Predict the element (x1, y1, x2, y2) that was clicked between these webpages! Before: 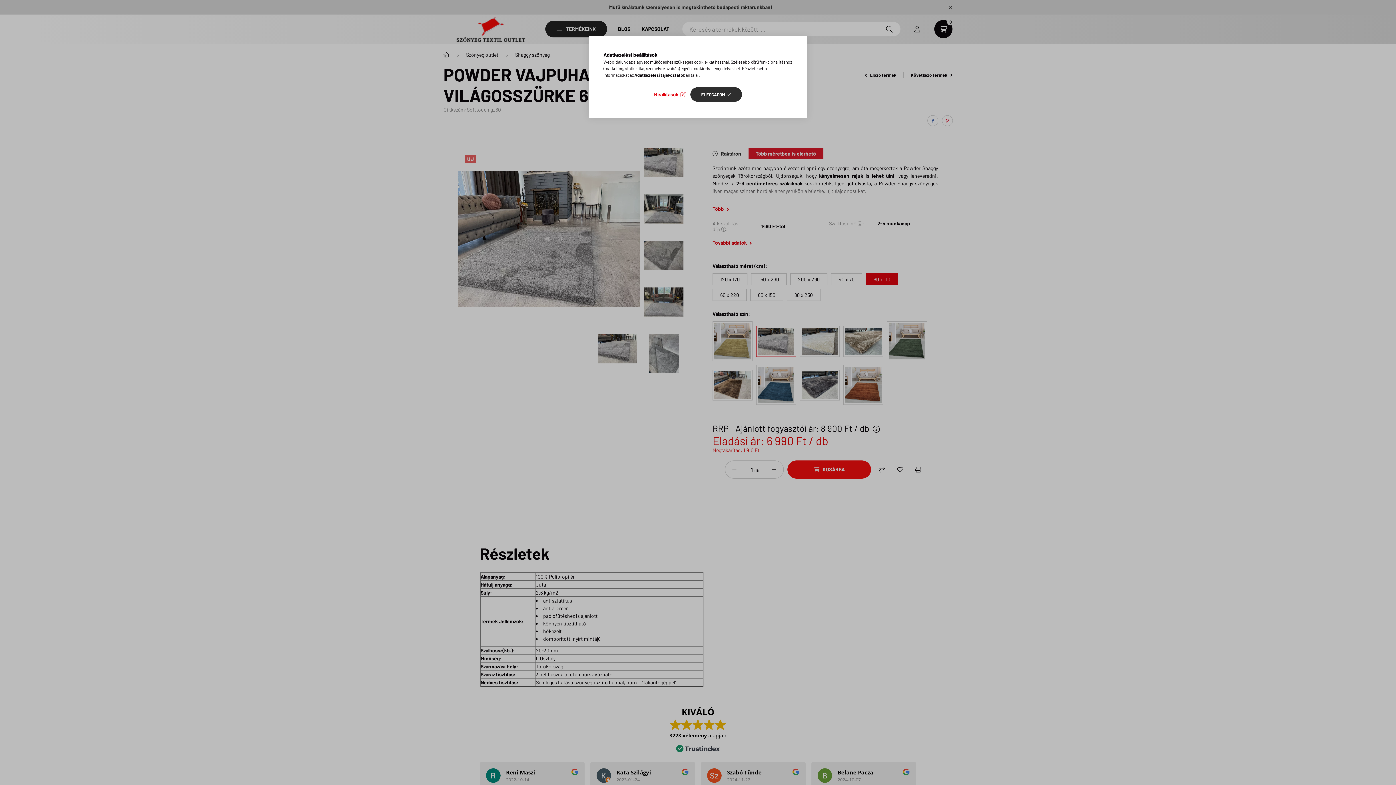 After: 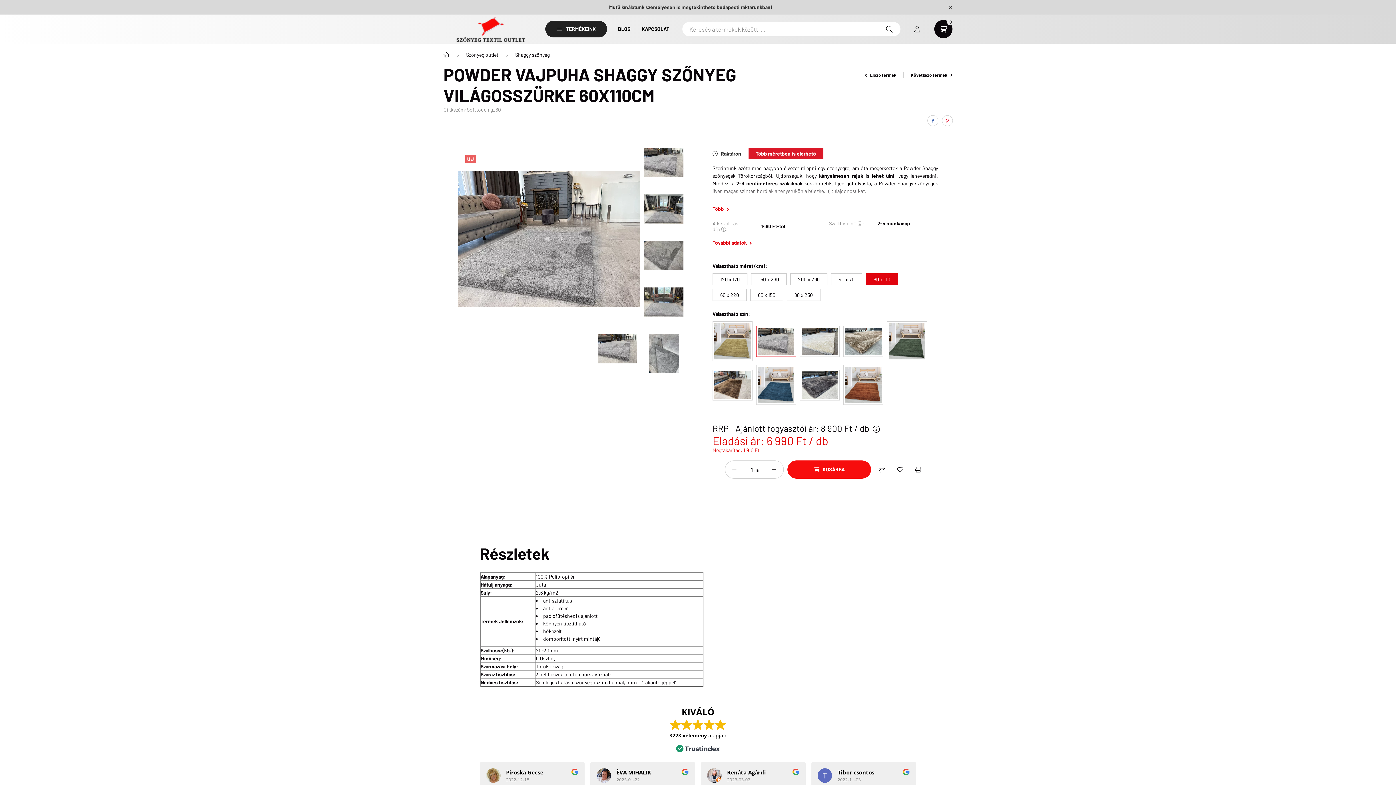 Action: label: ELFOGADOM bbox: (690, 87, 742, 101)